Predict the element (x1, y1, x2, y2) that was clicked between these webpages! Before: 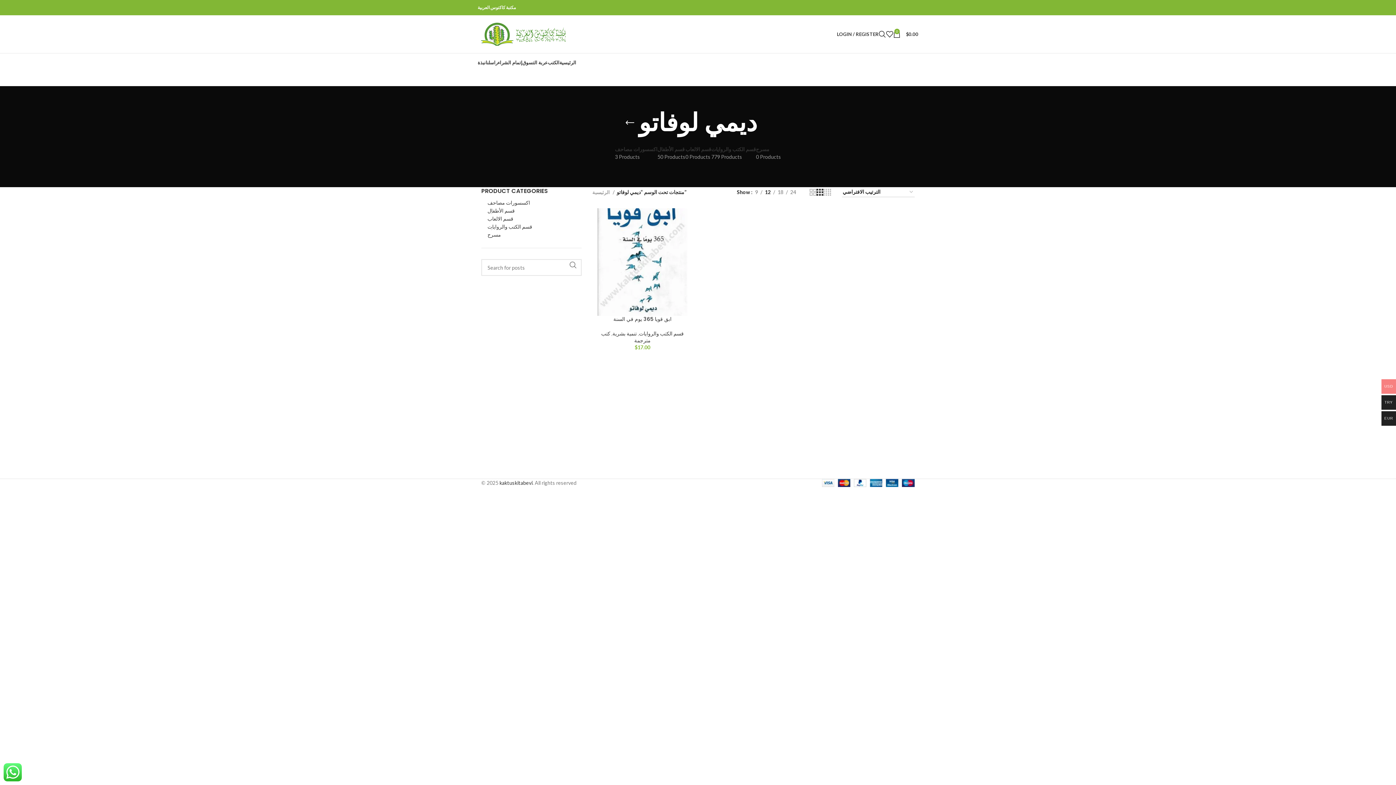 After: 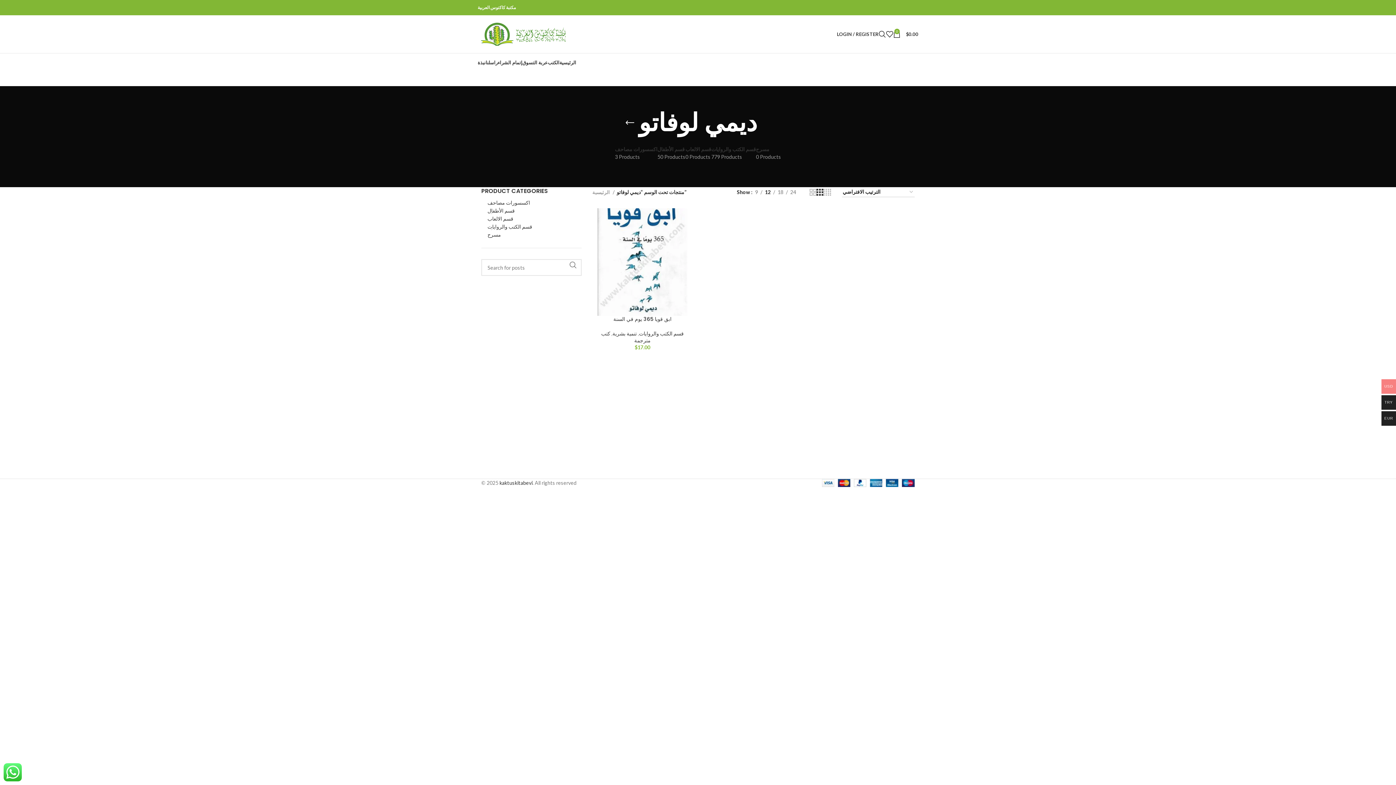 Action: bbox: (816, 187, 823, 196) label: Grid view 3